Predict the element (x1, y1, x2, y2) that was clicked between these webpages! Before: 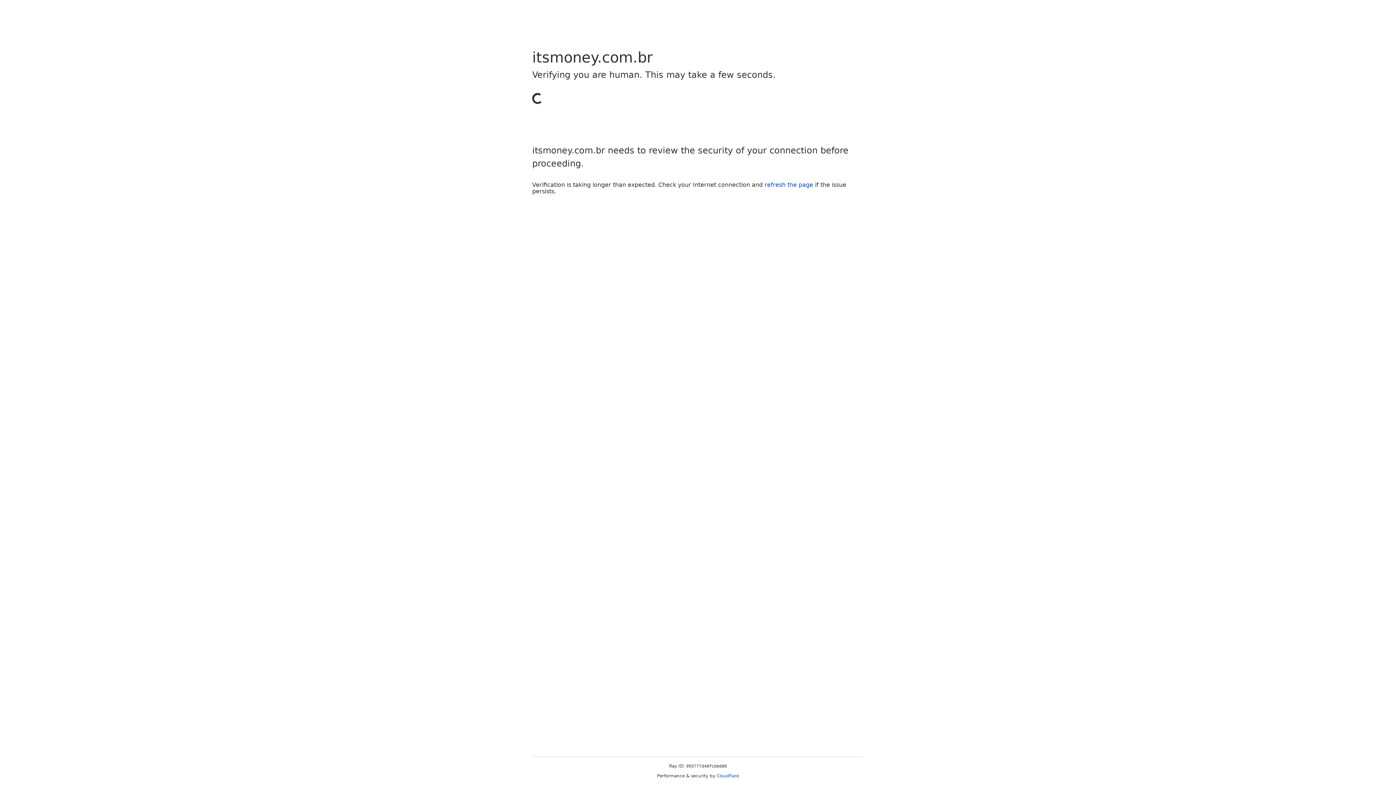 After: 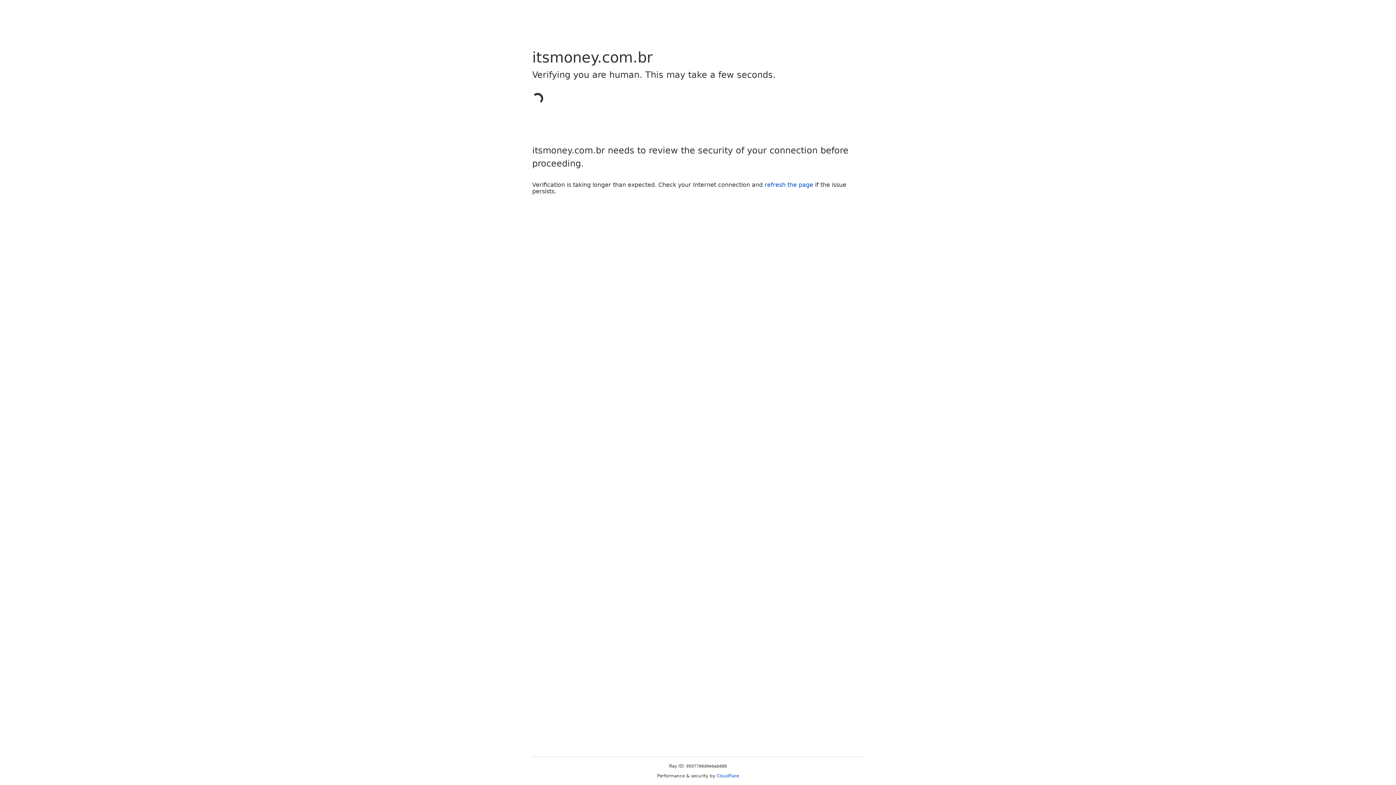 Action: bbox: (716, 773, 739, 778) label: Cloudflare